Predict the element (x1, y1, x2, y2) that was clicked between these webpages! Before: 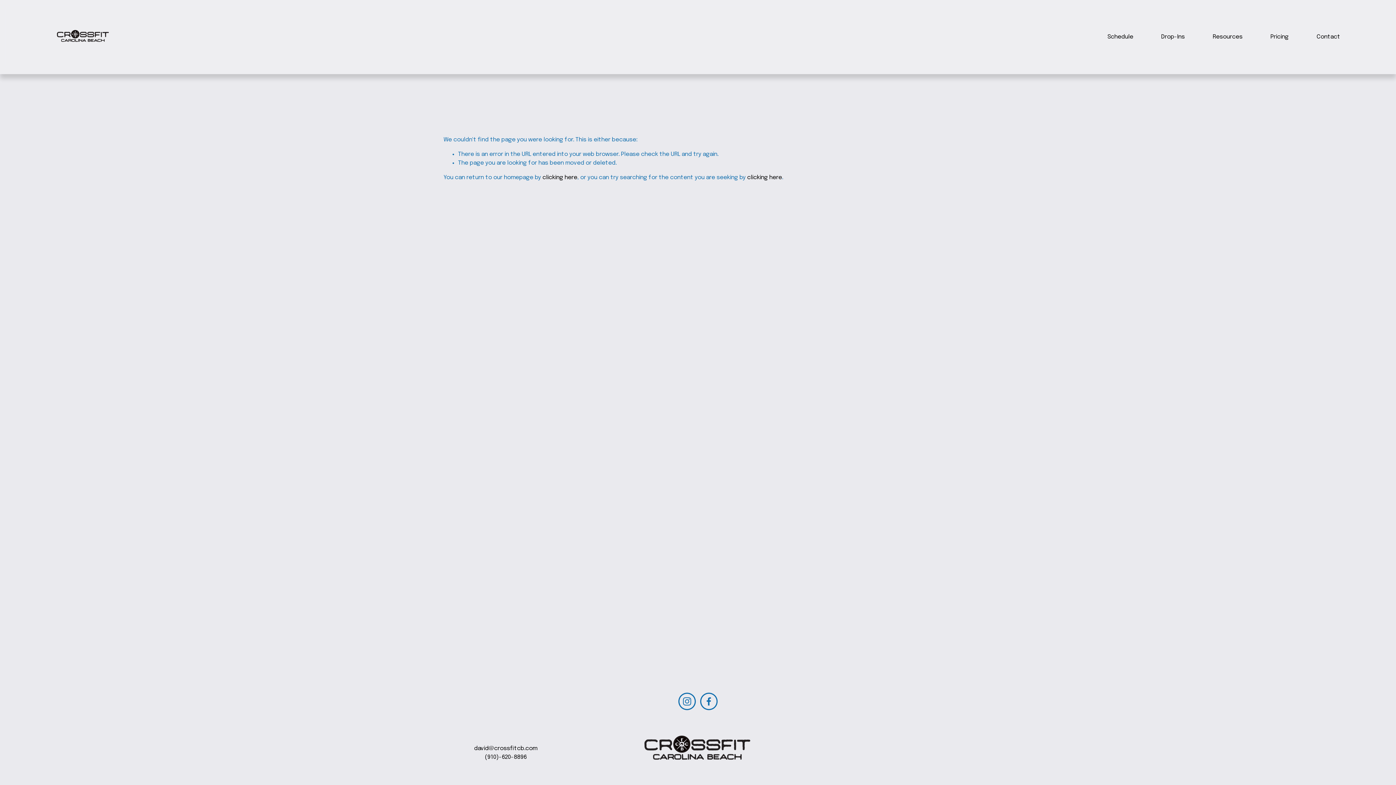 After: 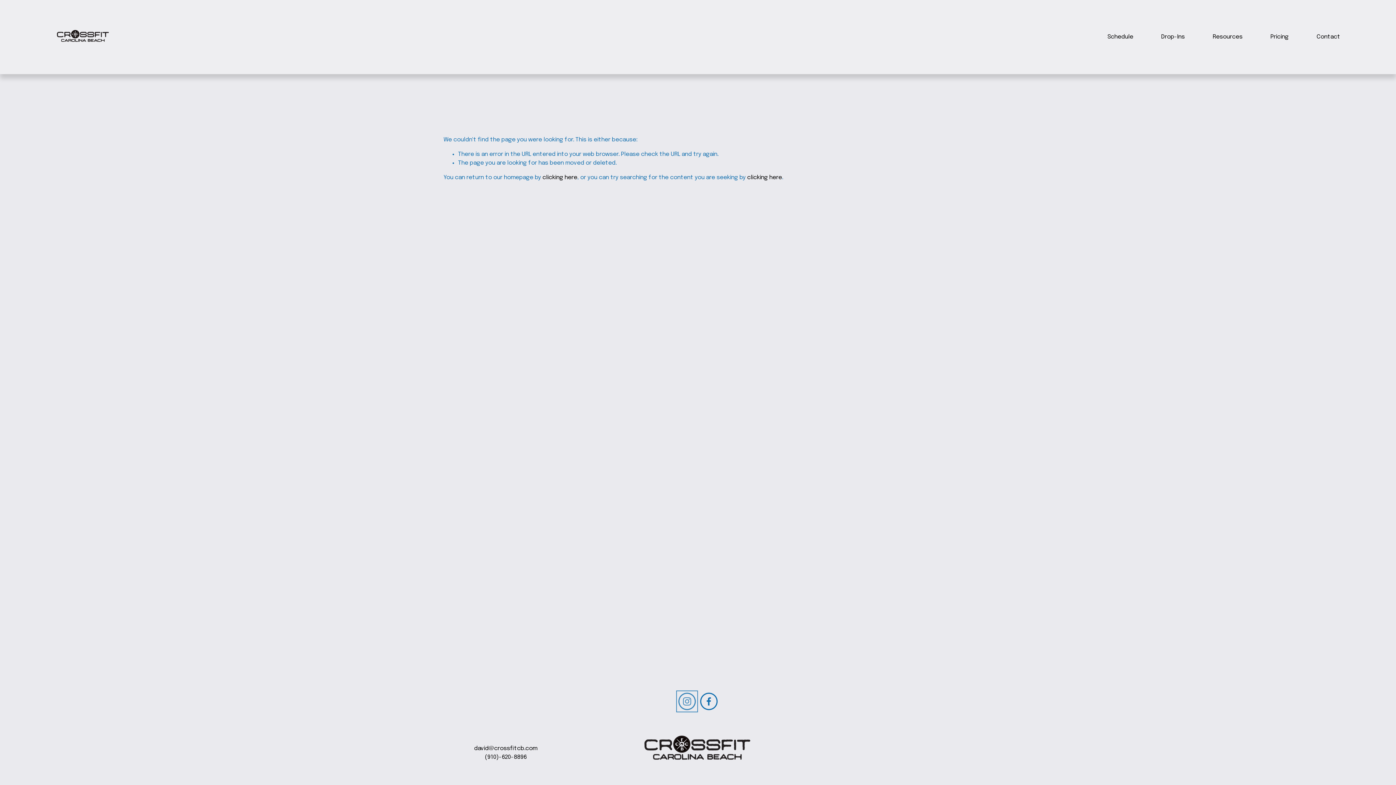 Action: label: Instagram bbox: (678, 693, 696, 710)